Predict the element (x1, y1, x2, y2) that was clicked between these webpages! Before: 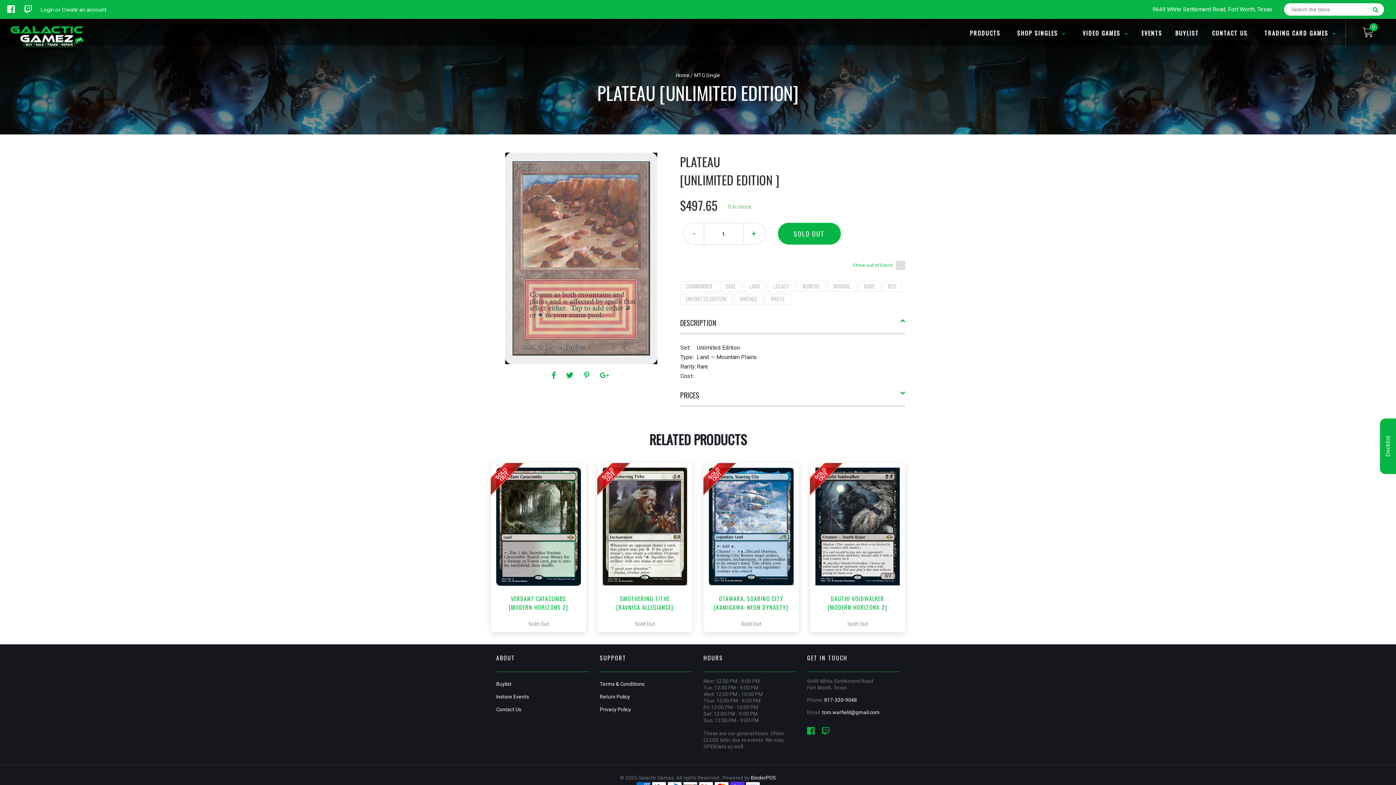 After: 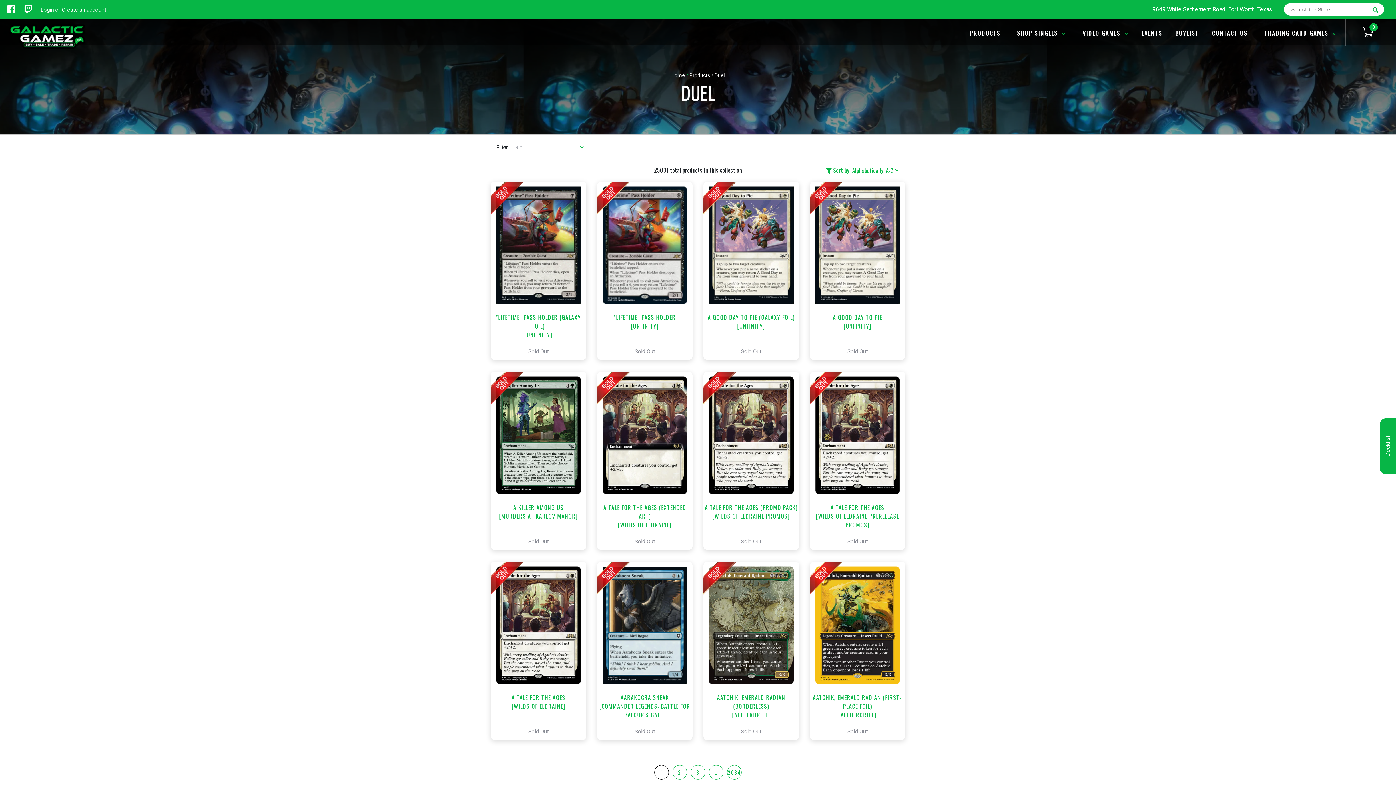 Action: bbox: (726, 282, 736, 290) label: DUEL